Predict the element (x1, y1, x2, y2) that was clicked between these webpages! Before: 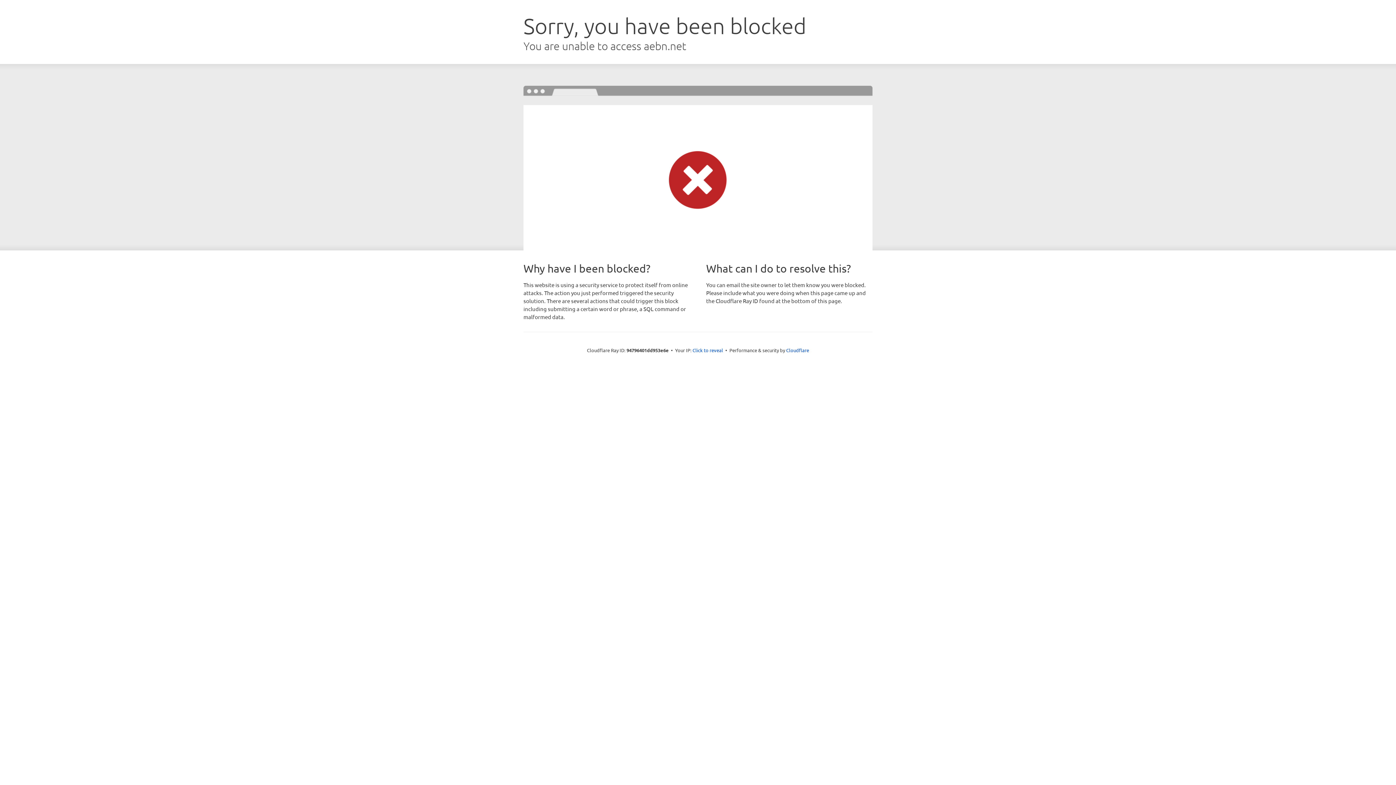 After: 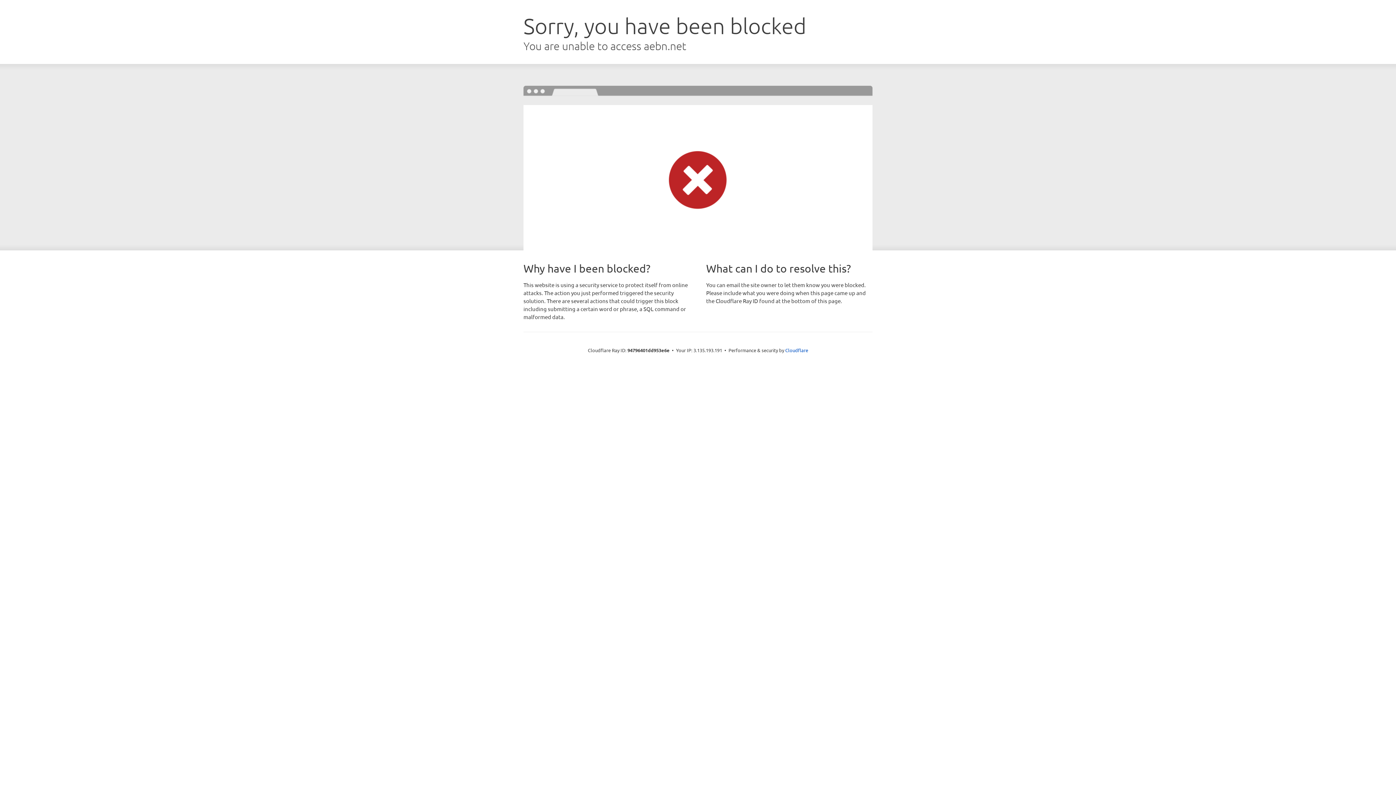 Action: bbox: (692, 346, 723, 353) label: Click to reveal